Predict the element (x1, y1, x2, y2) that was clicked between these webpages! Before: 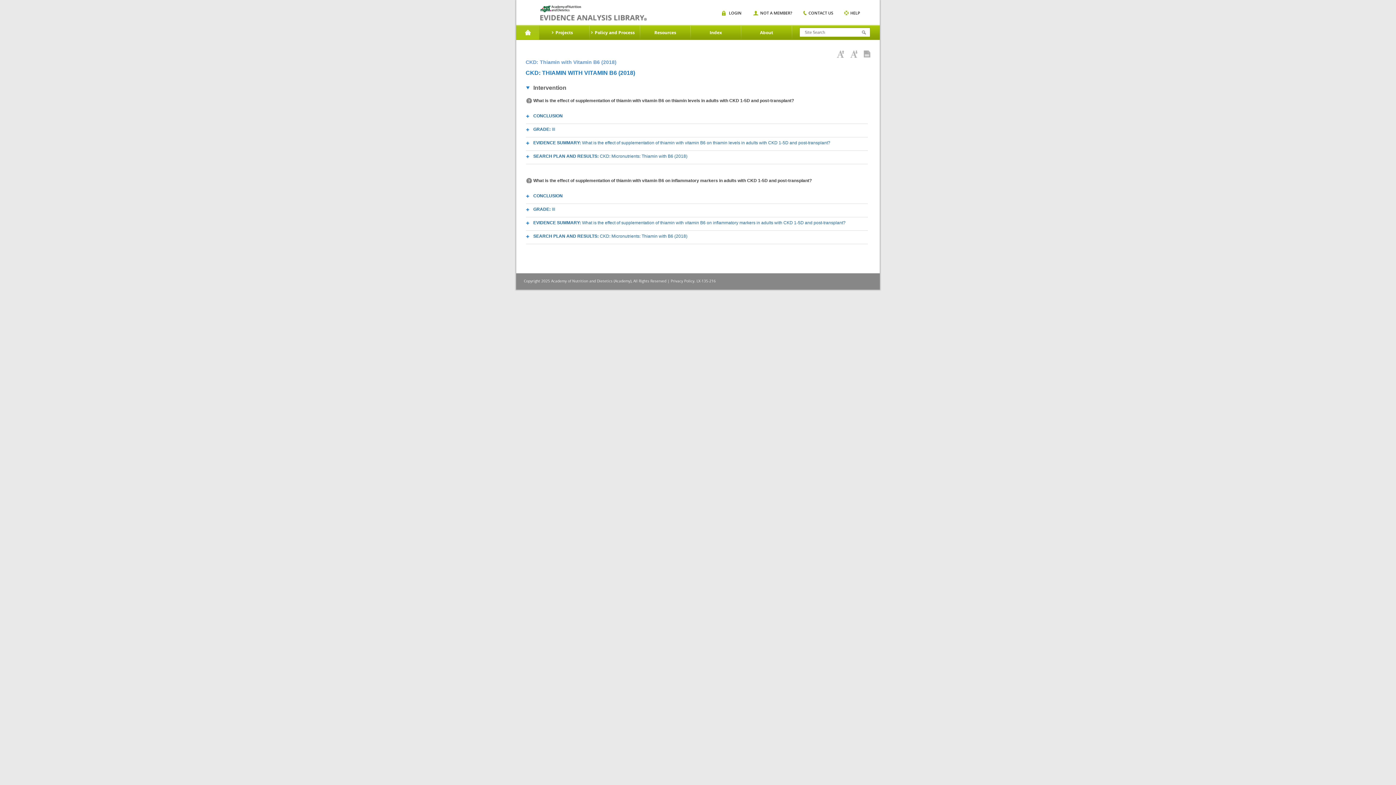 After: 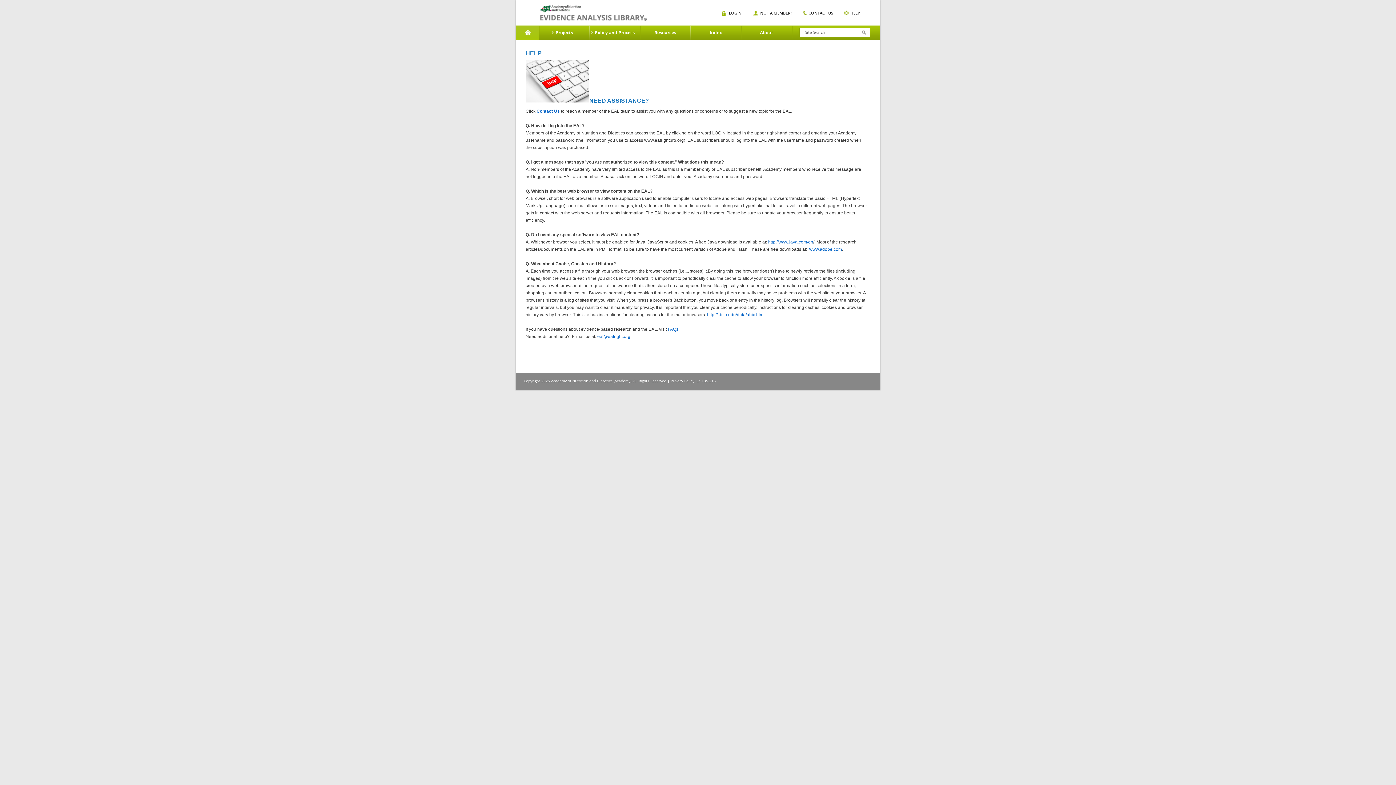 Action: label: HELP bbox: (844, 10, 860, 15)